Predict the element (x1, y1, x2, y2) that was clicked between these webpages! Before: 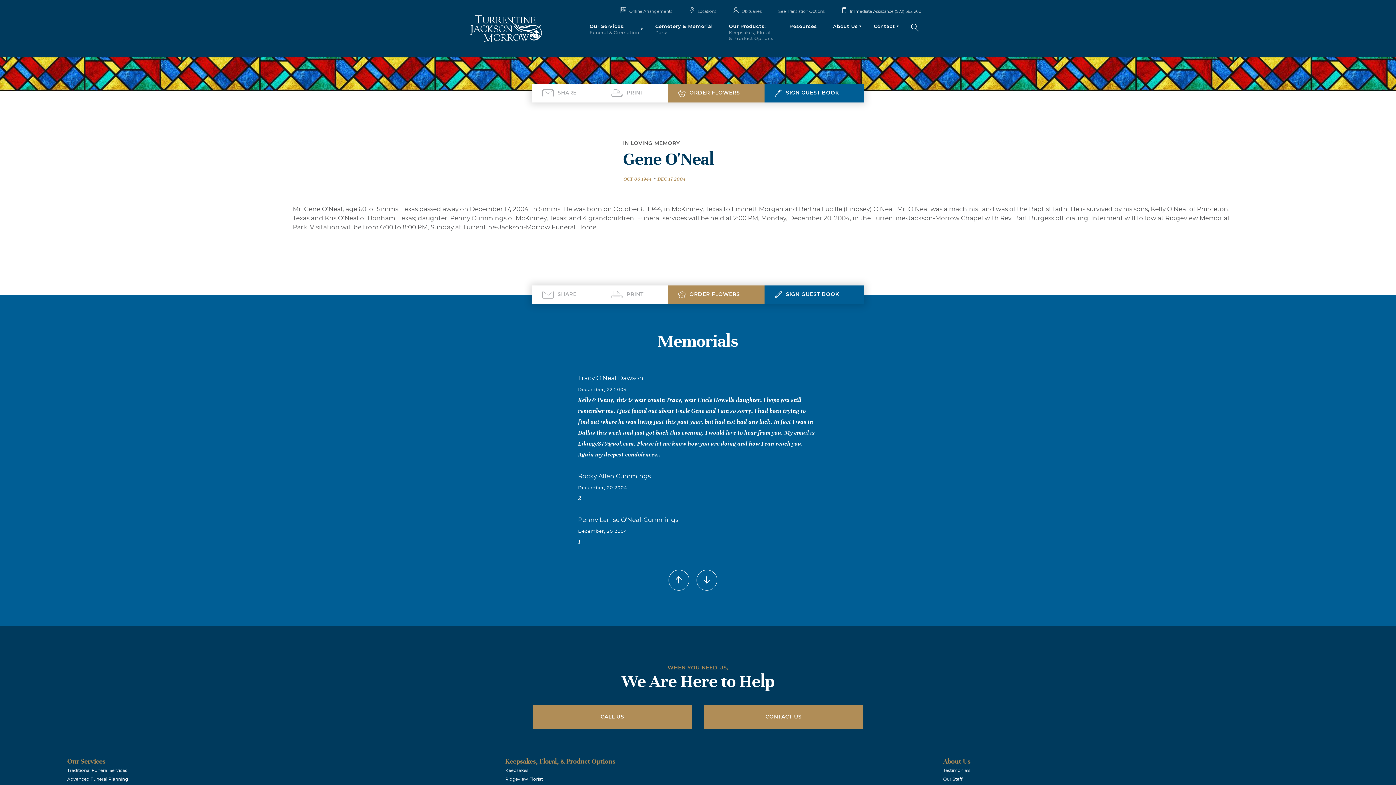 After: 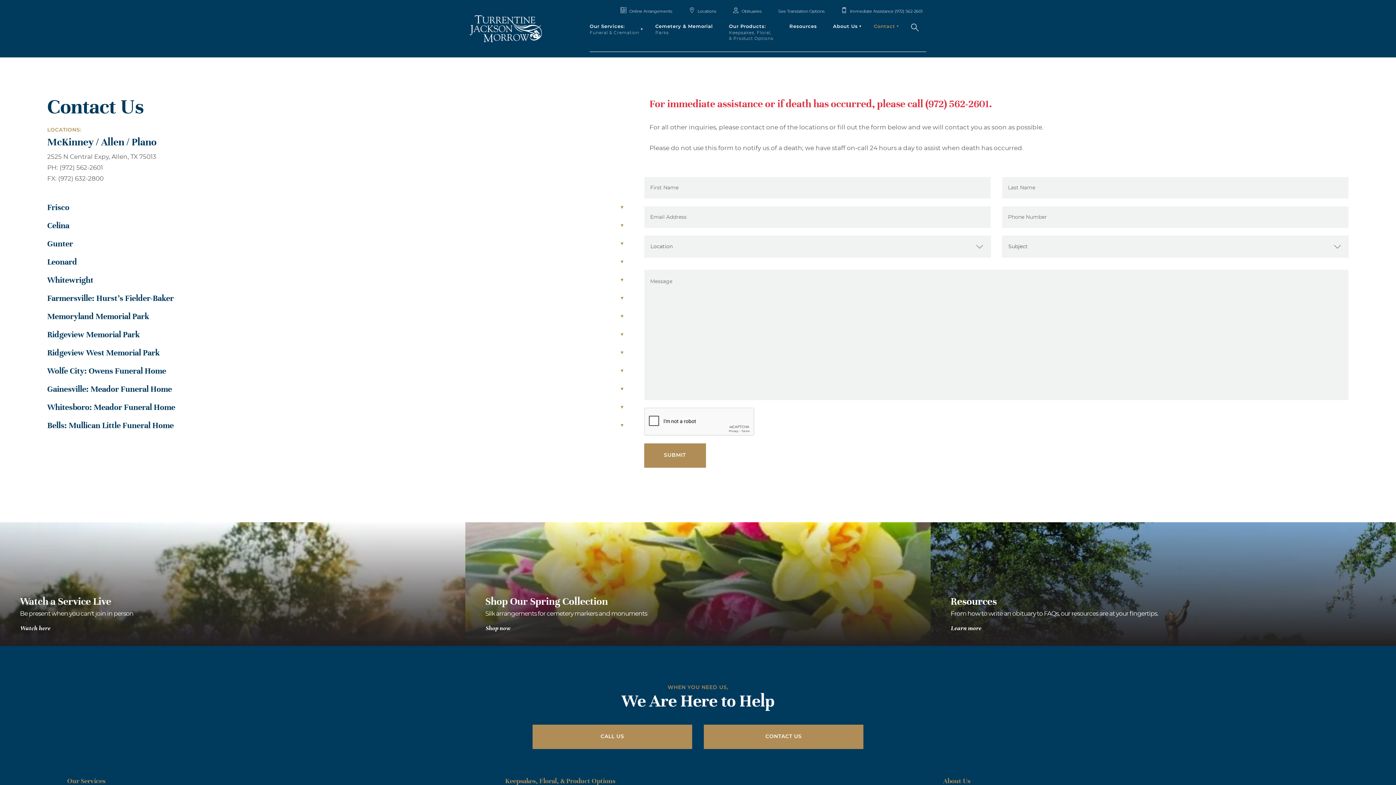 Action: label: Contact bbox: (870, 21, 898, 31)